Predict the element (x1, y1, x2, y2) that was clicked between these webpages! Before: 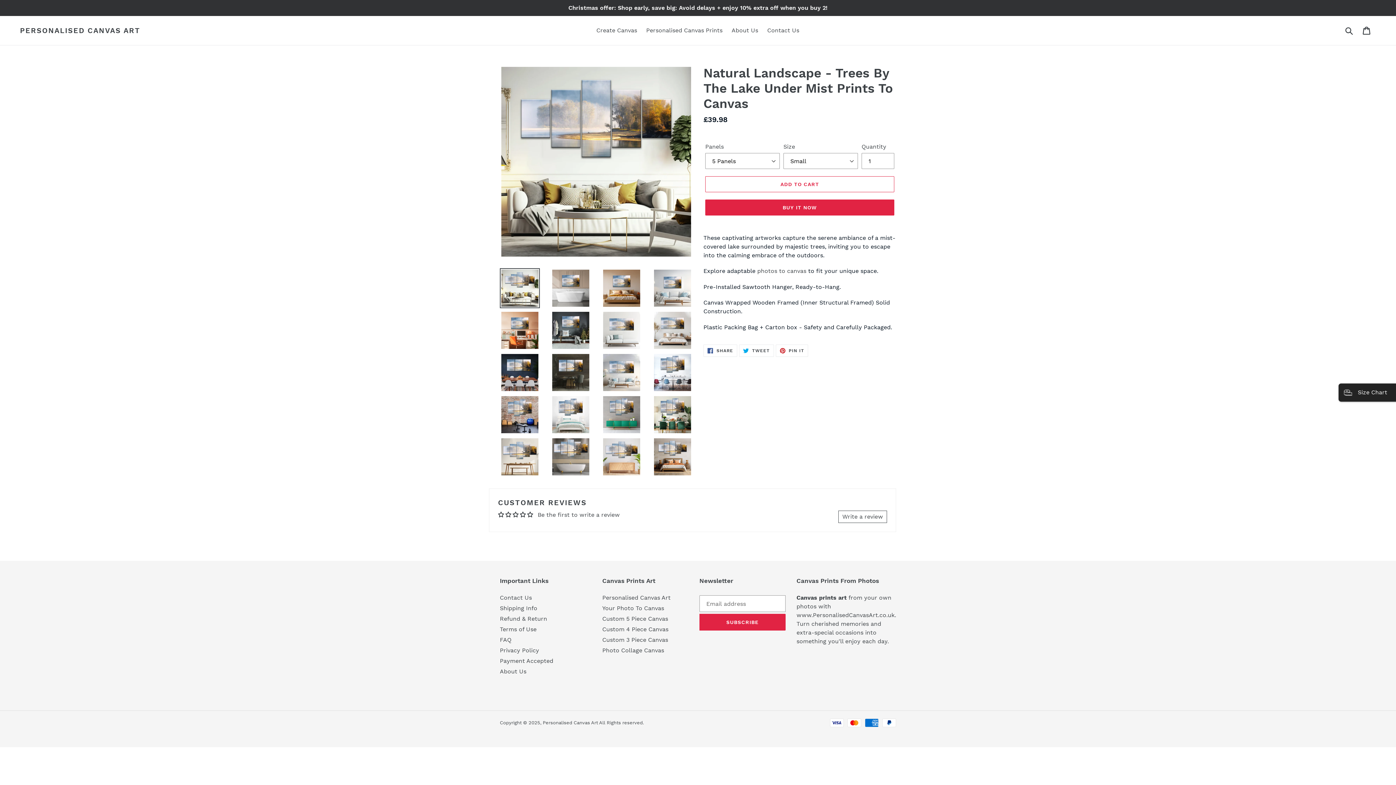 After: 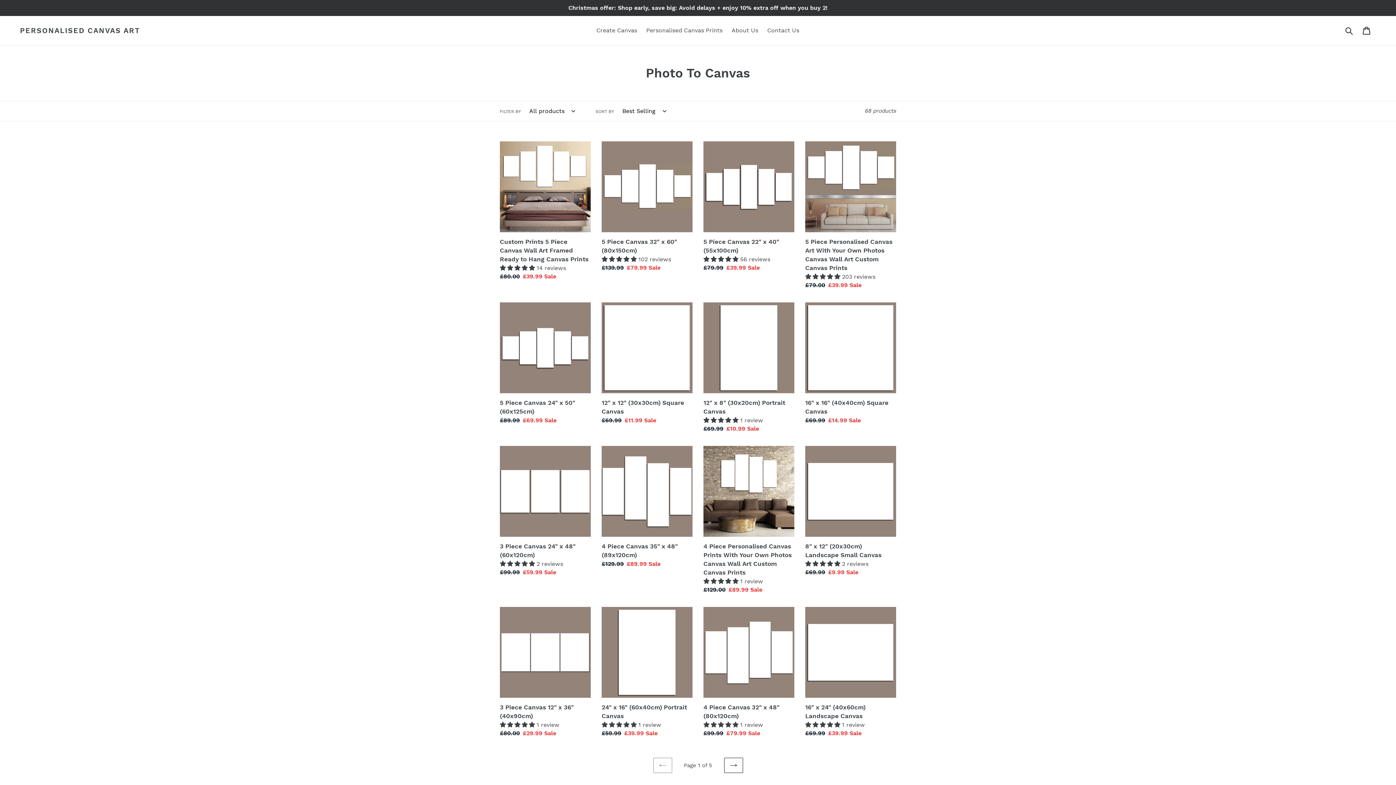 Action: bbox: (642, 25, 726, 36) label: Personalised Canvas Prints